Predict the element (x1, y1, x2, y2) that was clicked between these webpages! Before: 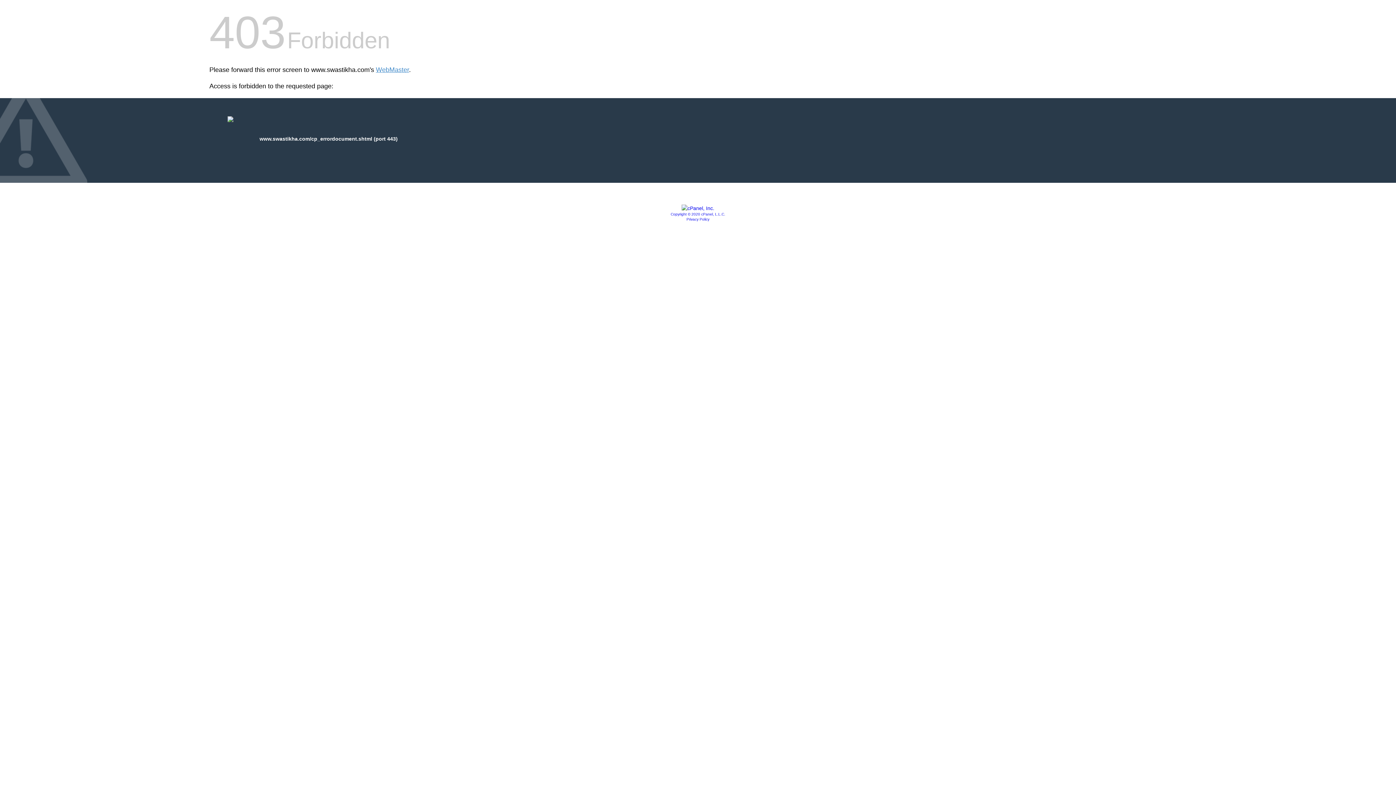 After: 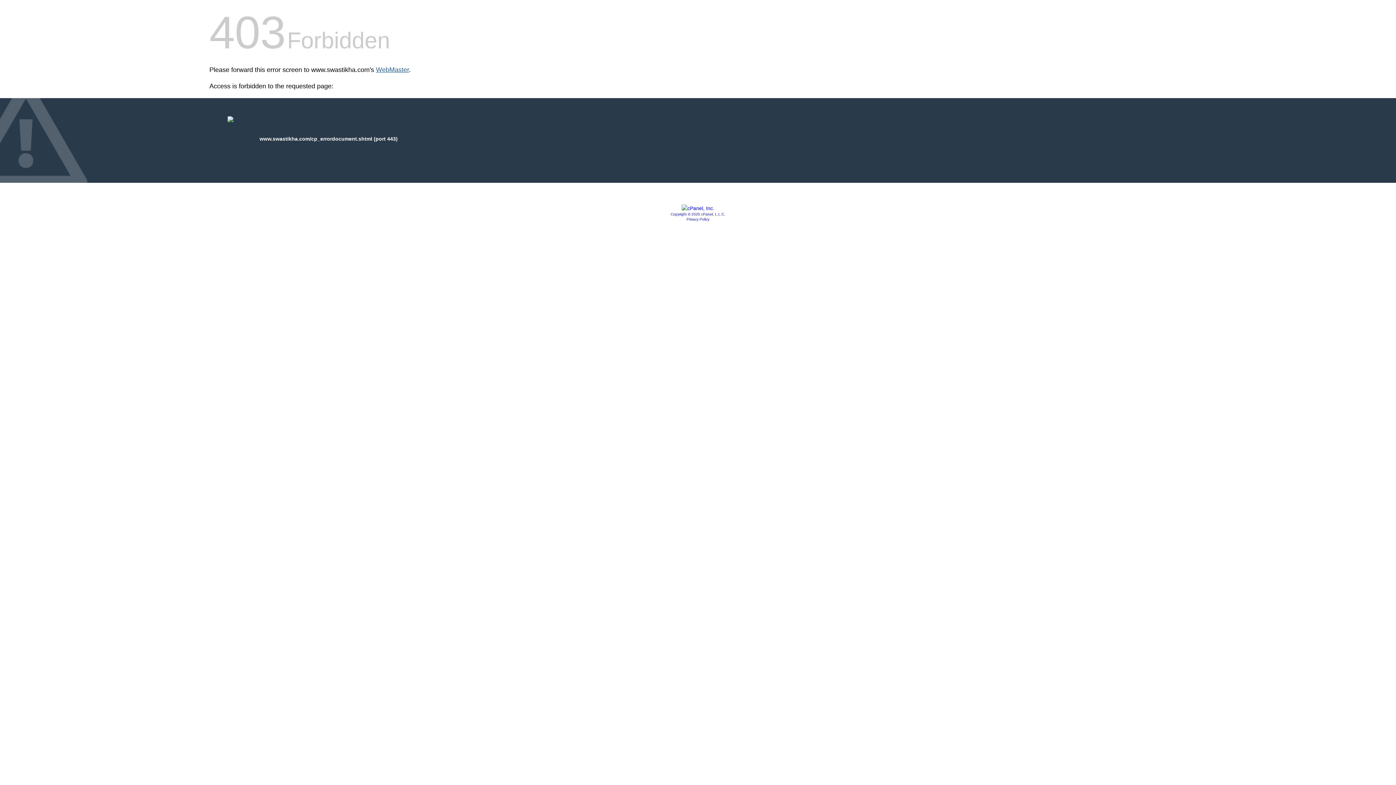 Action: bbox: (376, 66, 409, 73) label: WebMaster